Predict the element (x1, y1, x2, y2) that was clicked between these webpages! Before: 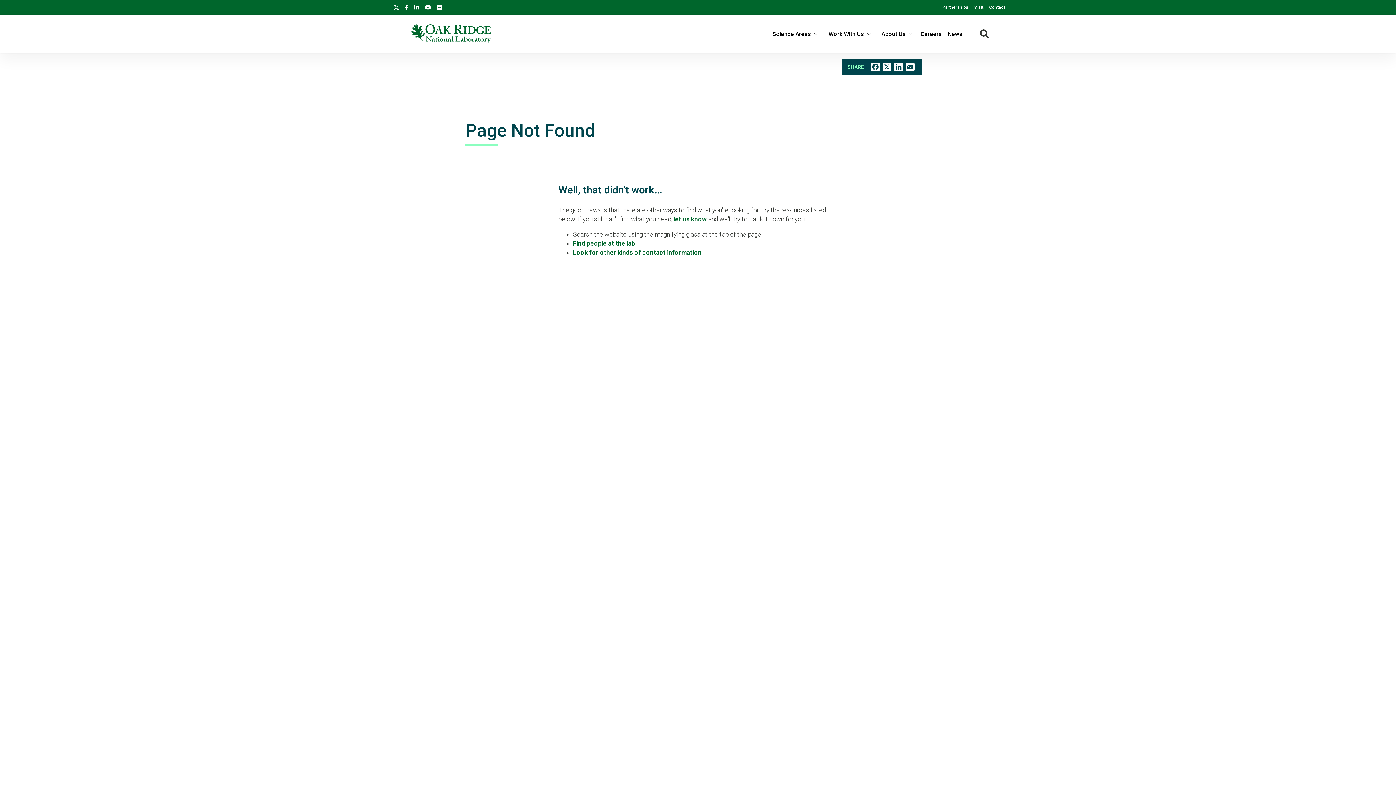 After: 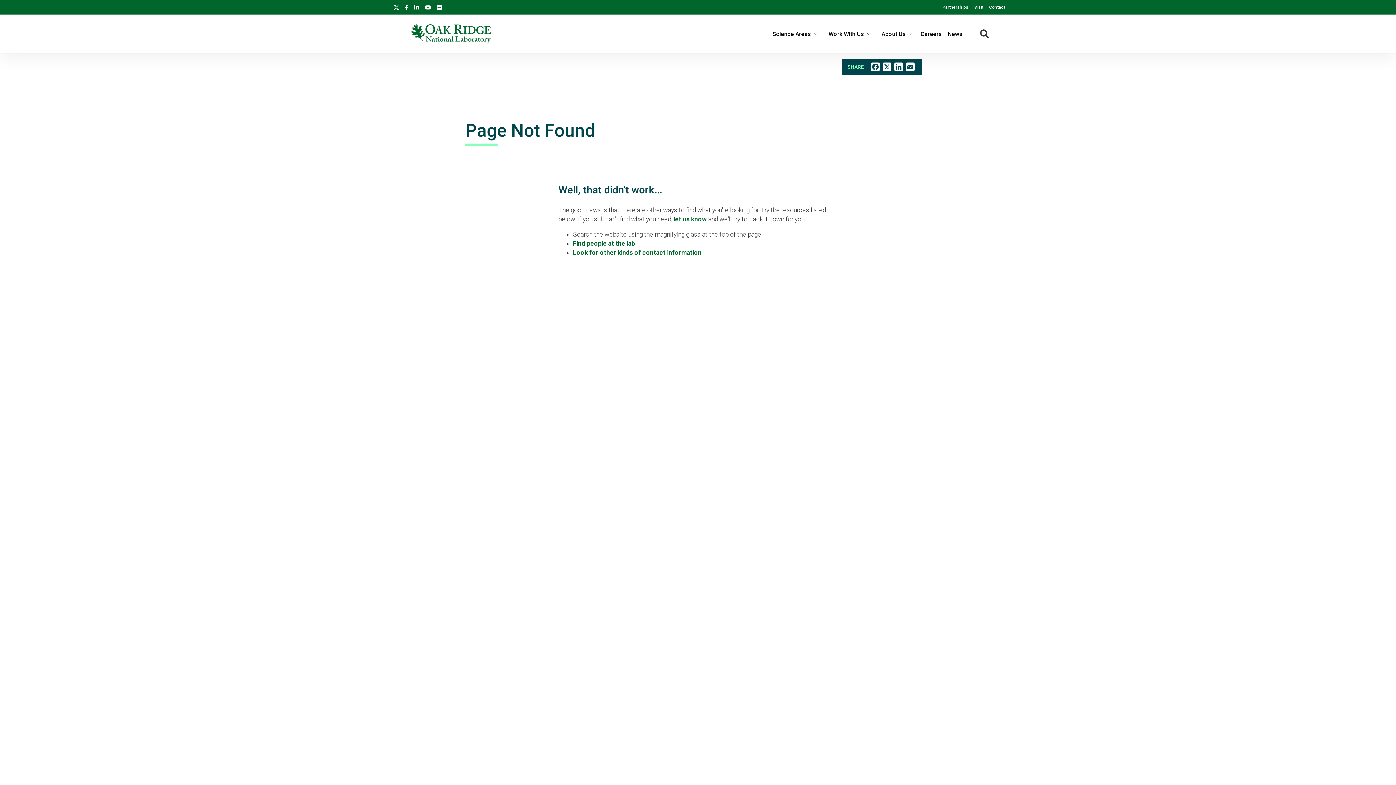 Action: bbox: (436, 0, 441, 13)